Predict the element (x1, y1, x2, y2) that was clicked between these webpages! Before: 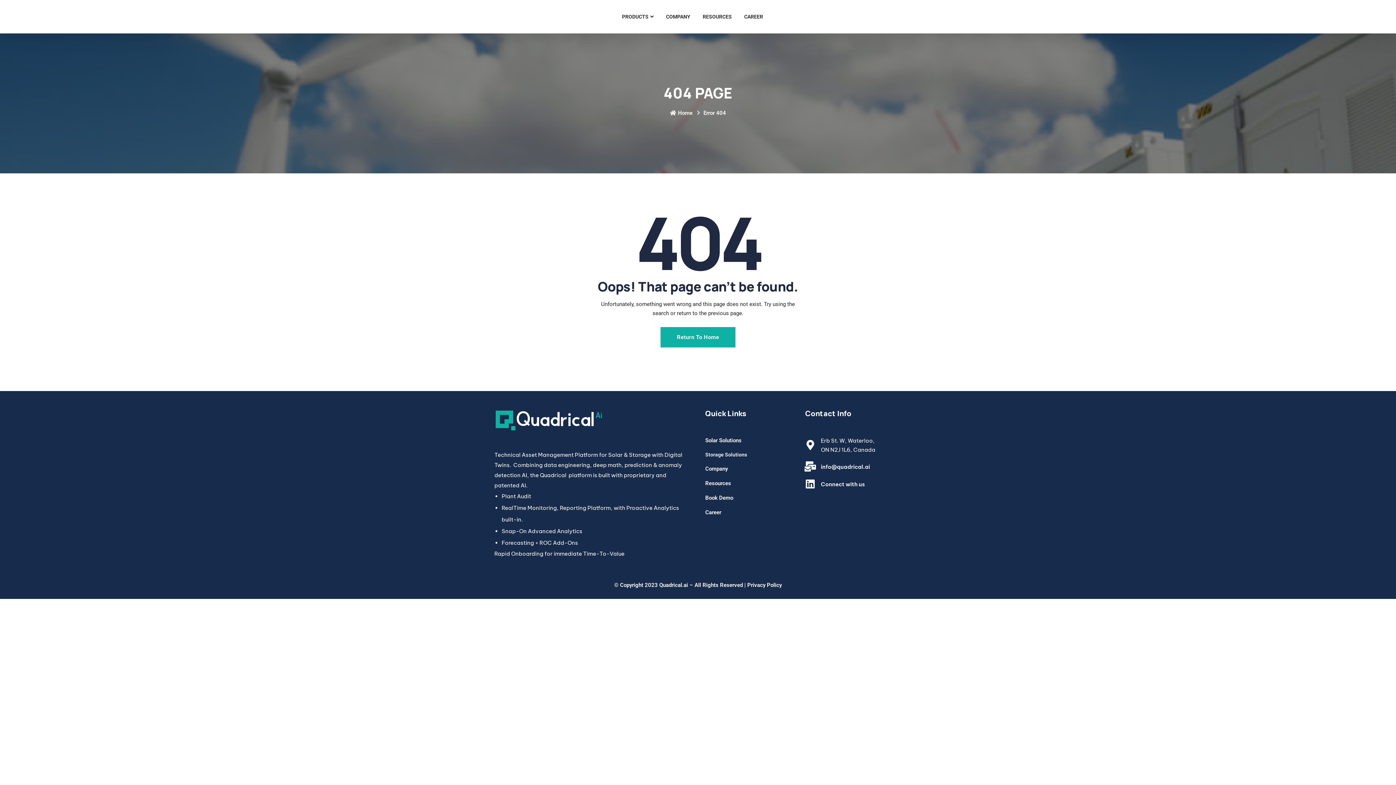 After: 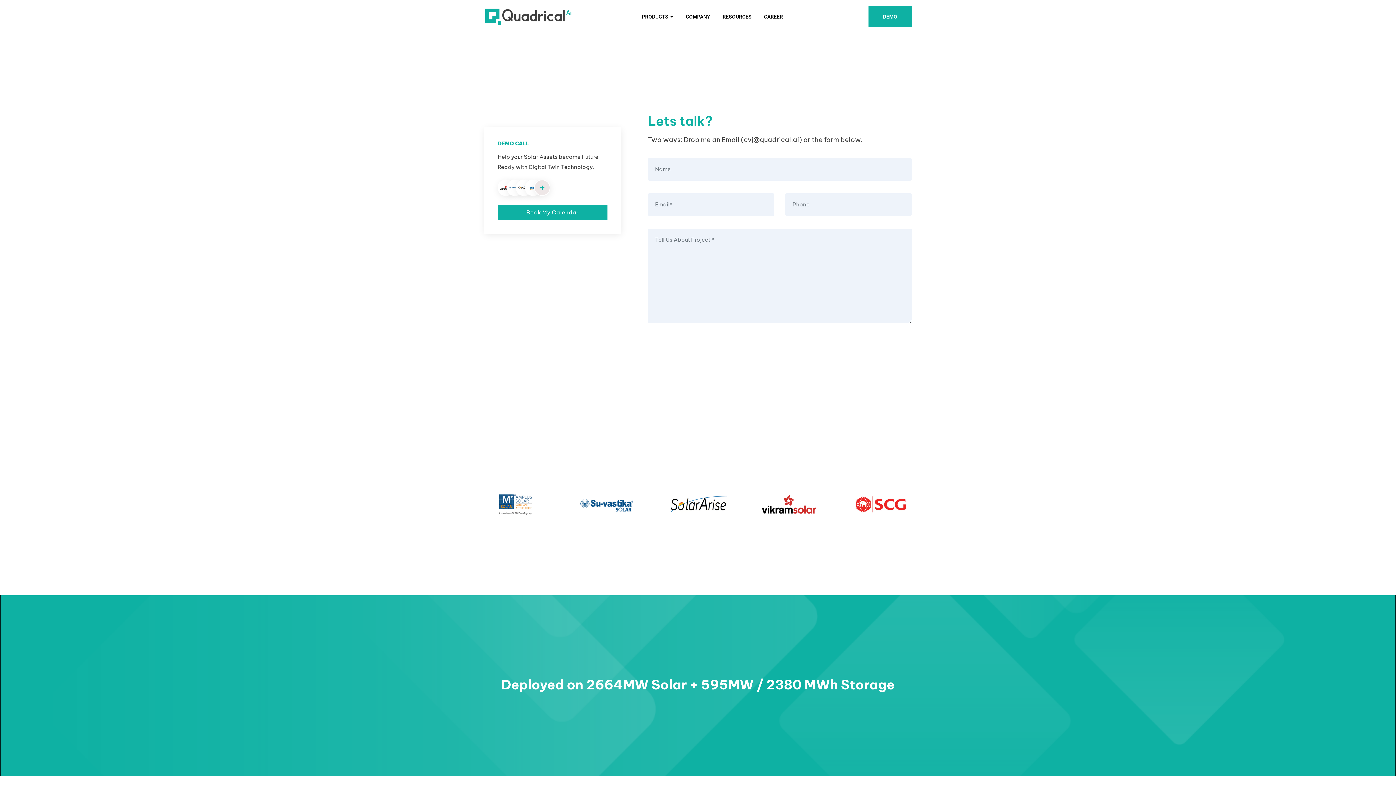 Action: bbox: (705, 494, 733, 501) label: Book Demo